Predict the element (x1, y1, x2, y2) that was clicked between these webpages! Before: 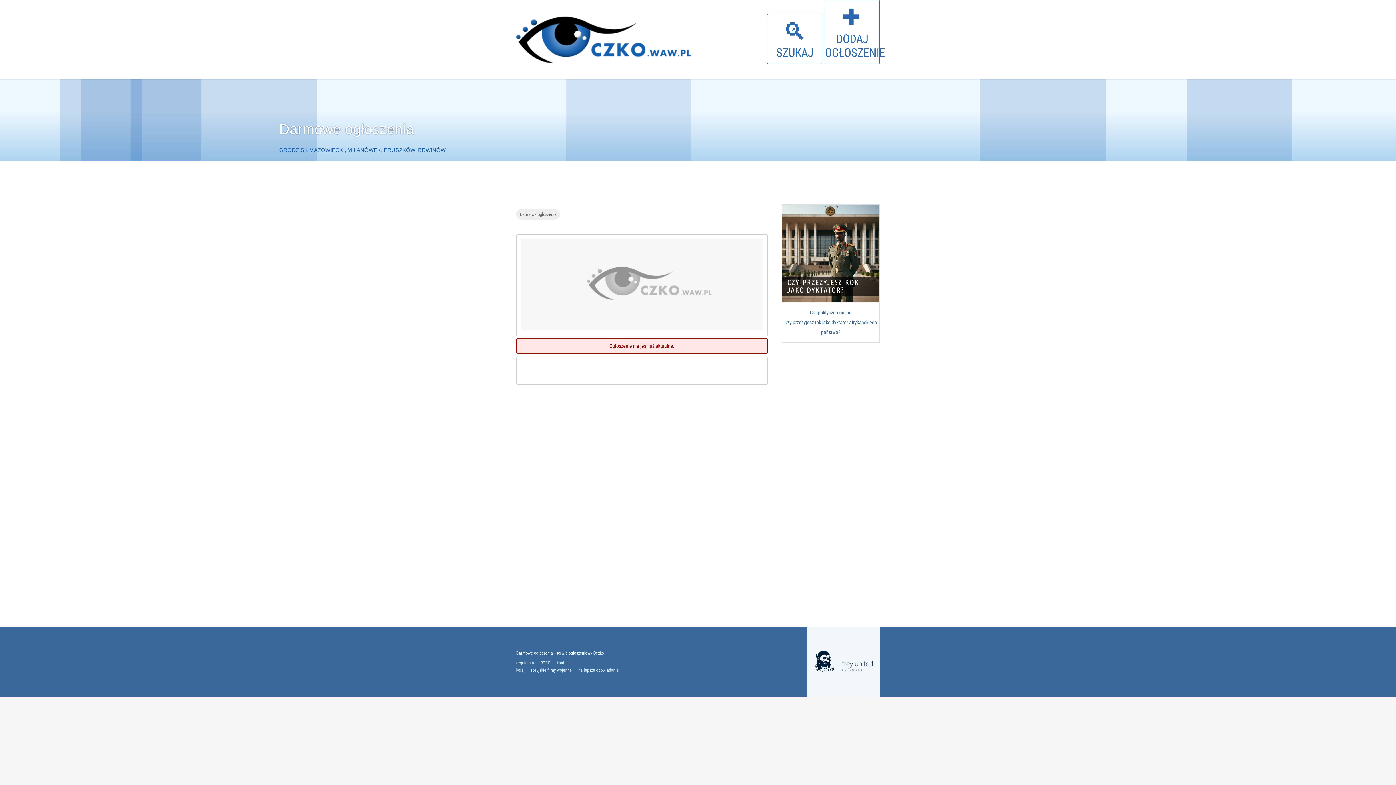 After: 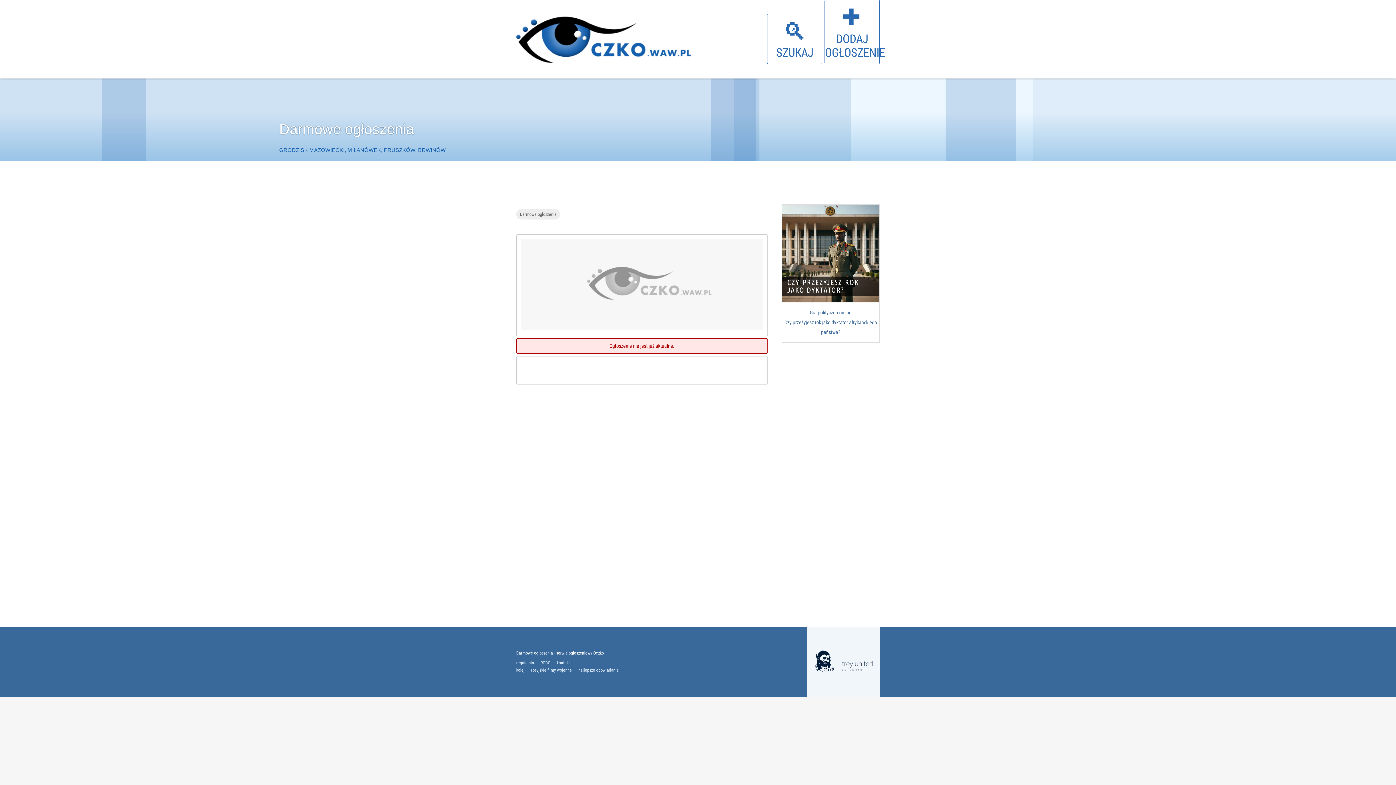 Action: label: kolej bbox: (516, 667, 524, 673)